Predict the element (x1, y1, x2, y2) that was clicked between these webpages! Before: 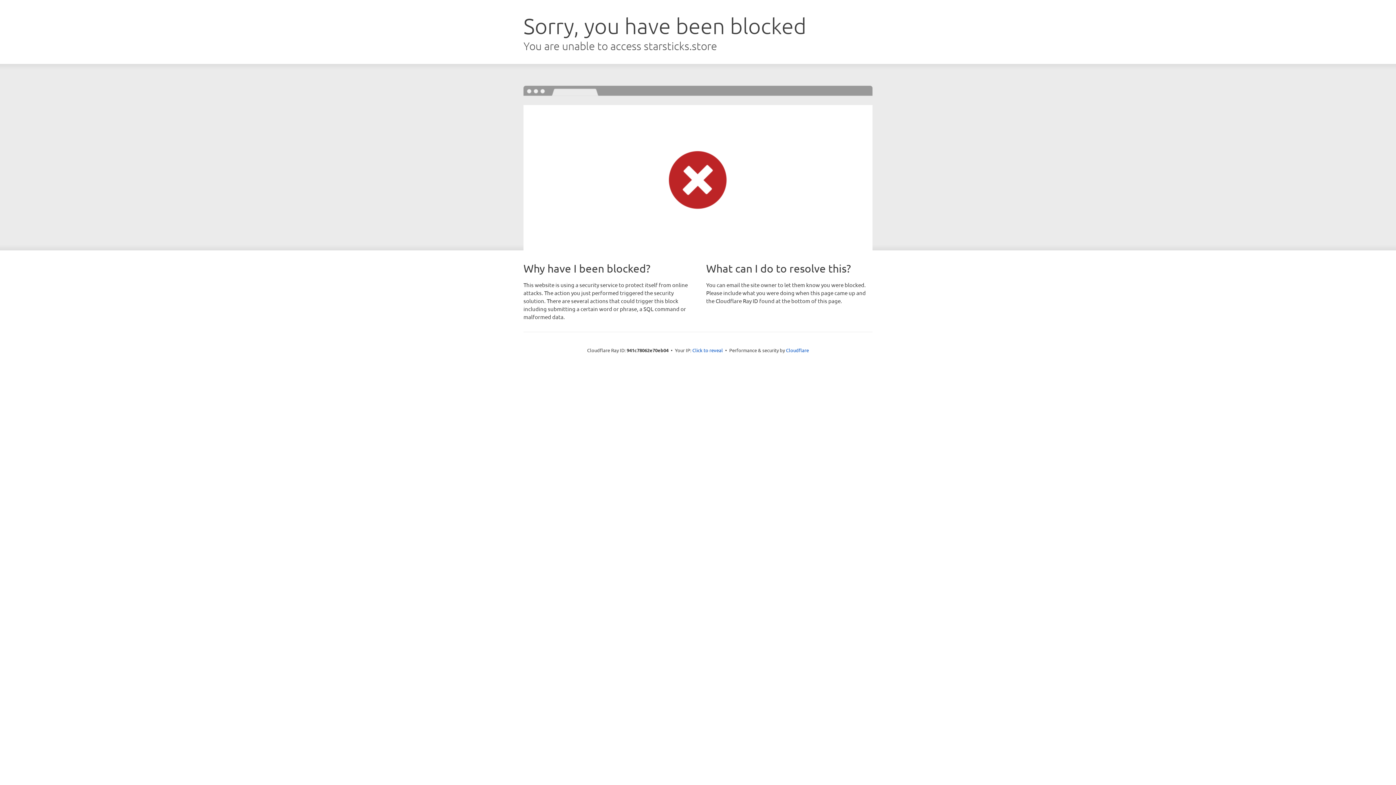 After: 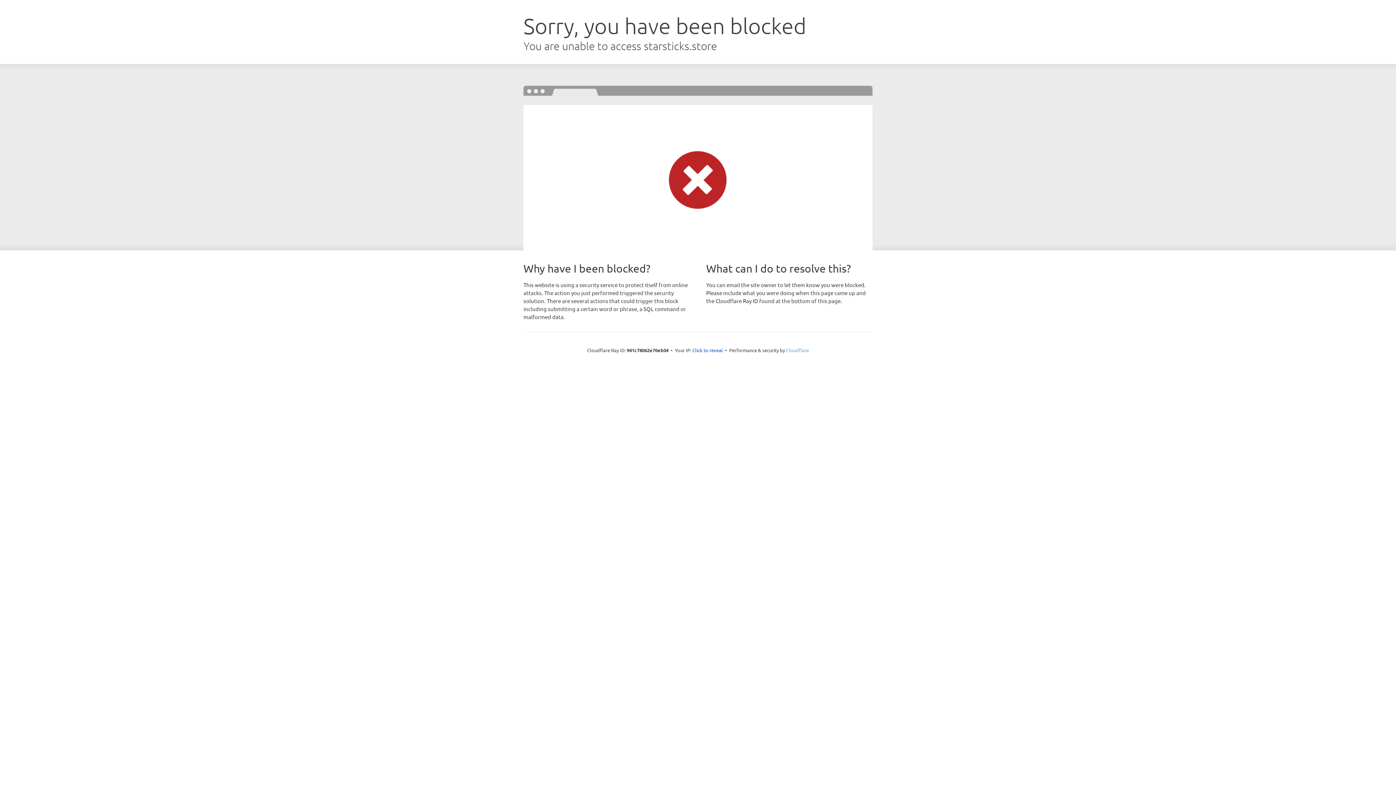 Action: bbox: (786, 347, 809, 353) label: Cloudflare